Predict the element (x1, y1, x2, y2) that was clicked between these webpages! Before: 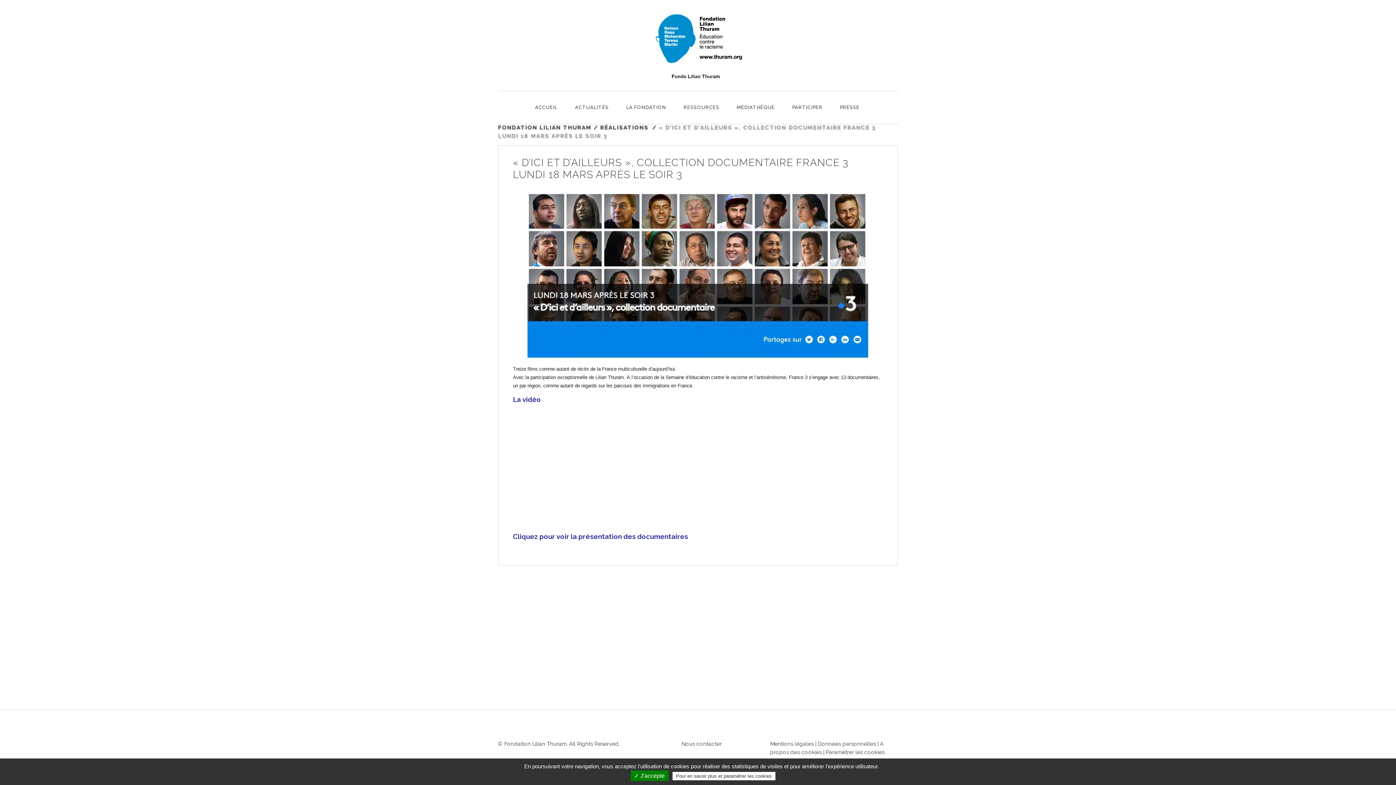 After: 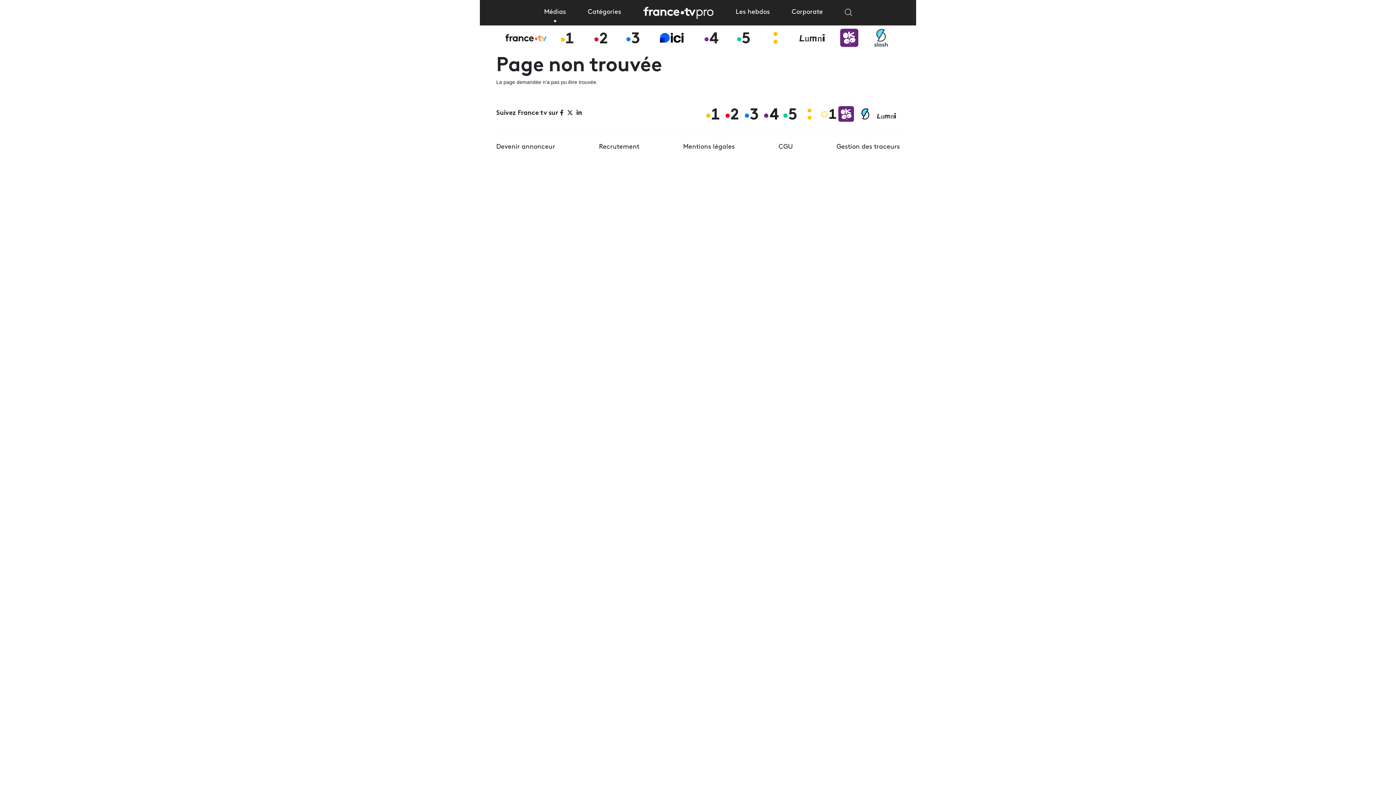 Action: label: Cliquez pour voir la présentation des documentaires bbox: (513, 534, 688, 540)